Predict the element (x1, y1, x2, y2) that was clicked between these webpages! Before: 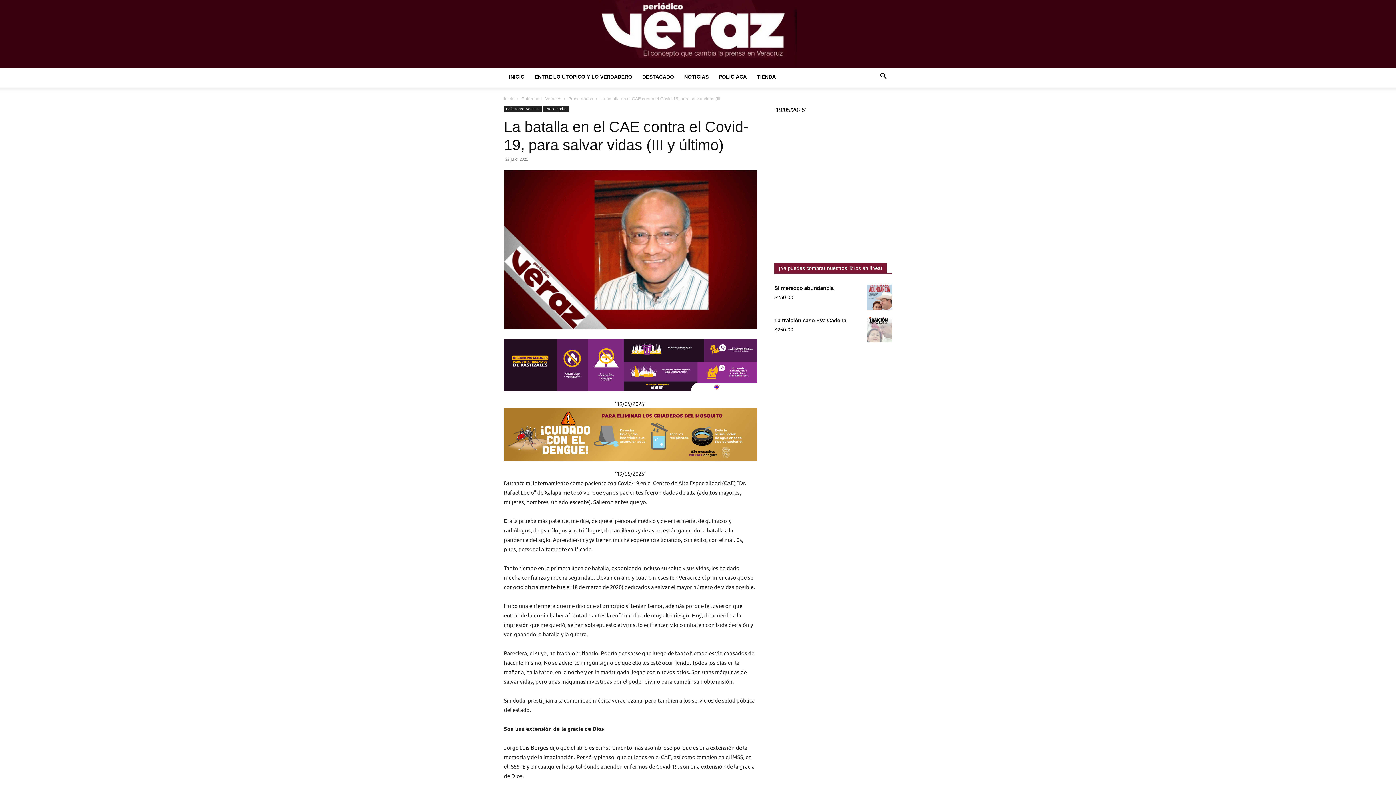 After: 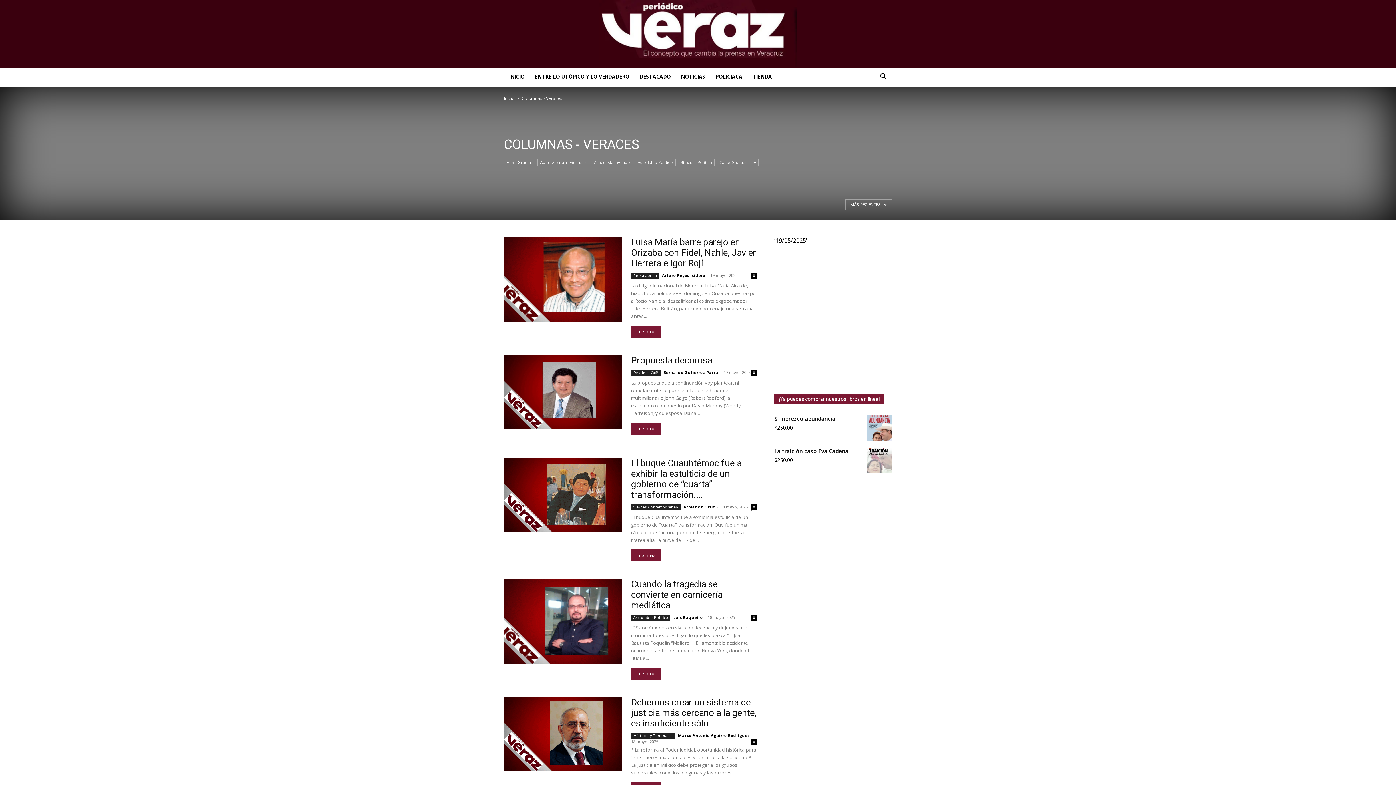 Action: label: Columnas - Veraces bbox: (521, 96, 561, 101)